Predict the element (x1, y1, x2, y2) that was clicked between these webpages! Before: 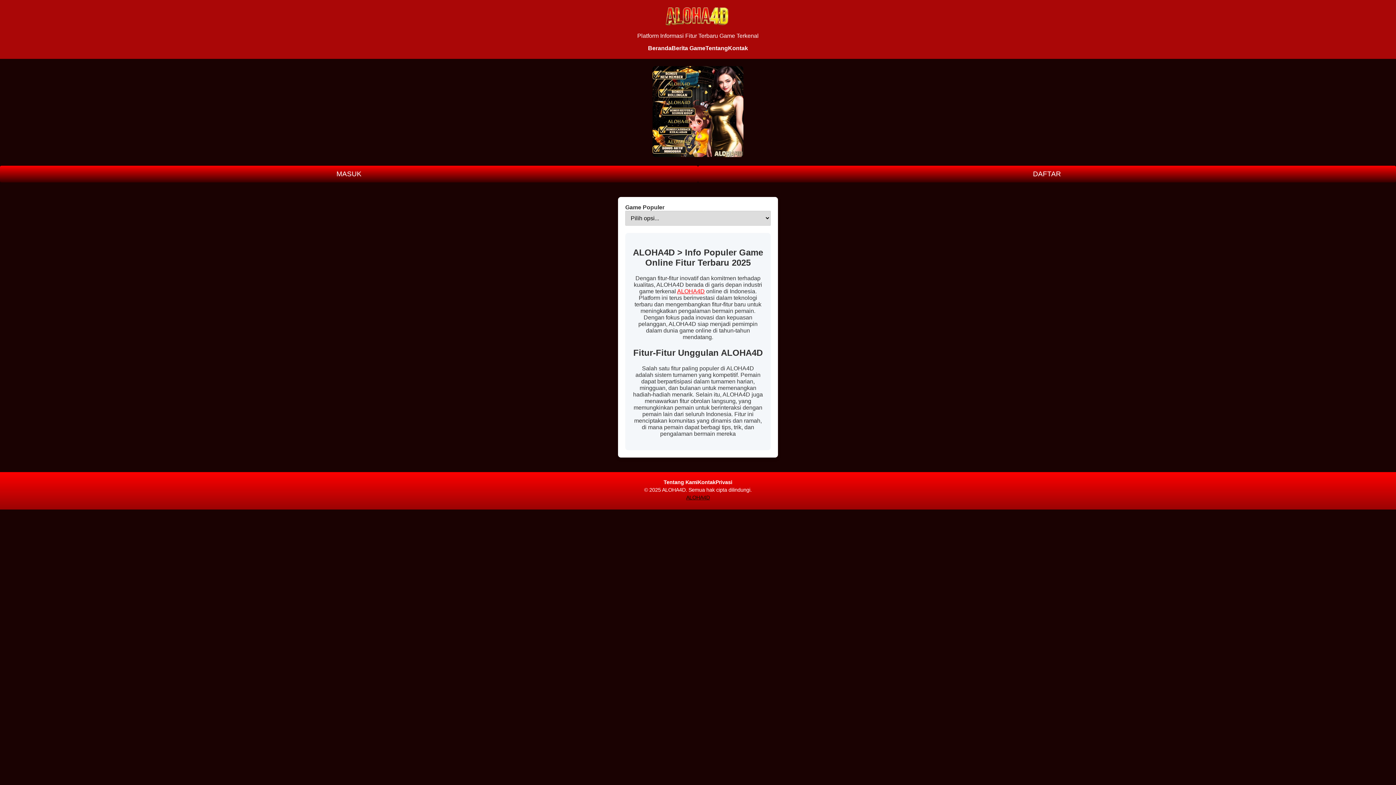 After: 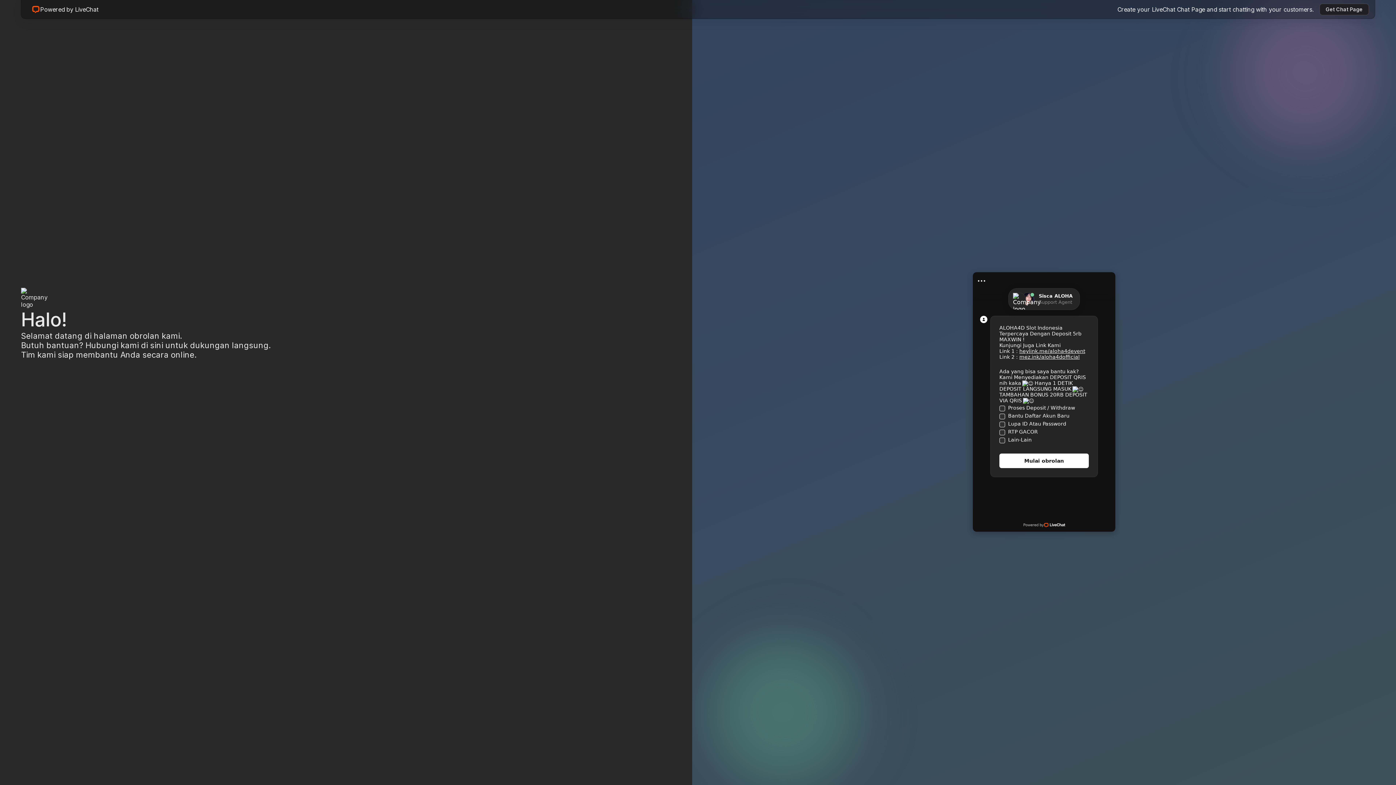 Action: label: Kontak bbox: (698, 479, 715, 485)